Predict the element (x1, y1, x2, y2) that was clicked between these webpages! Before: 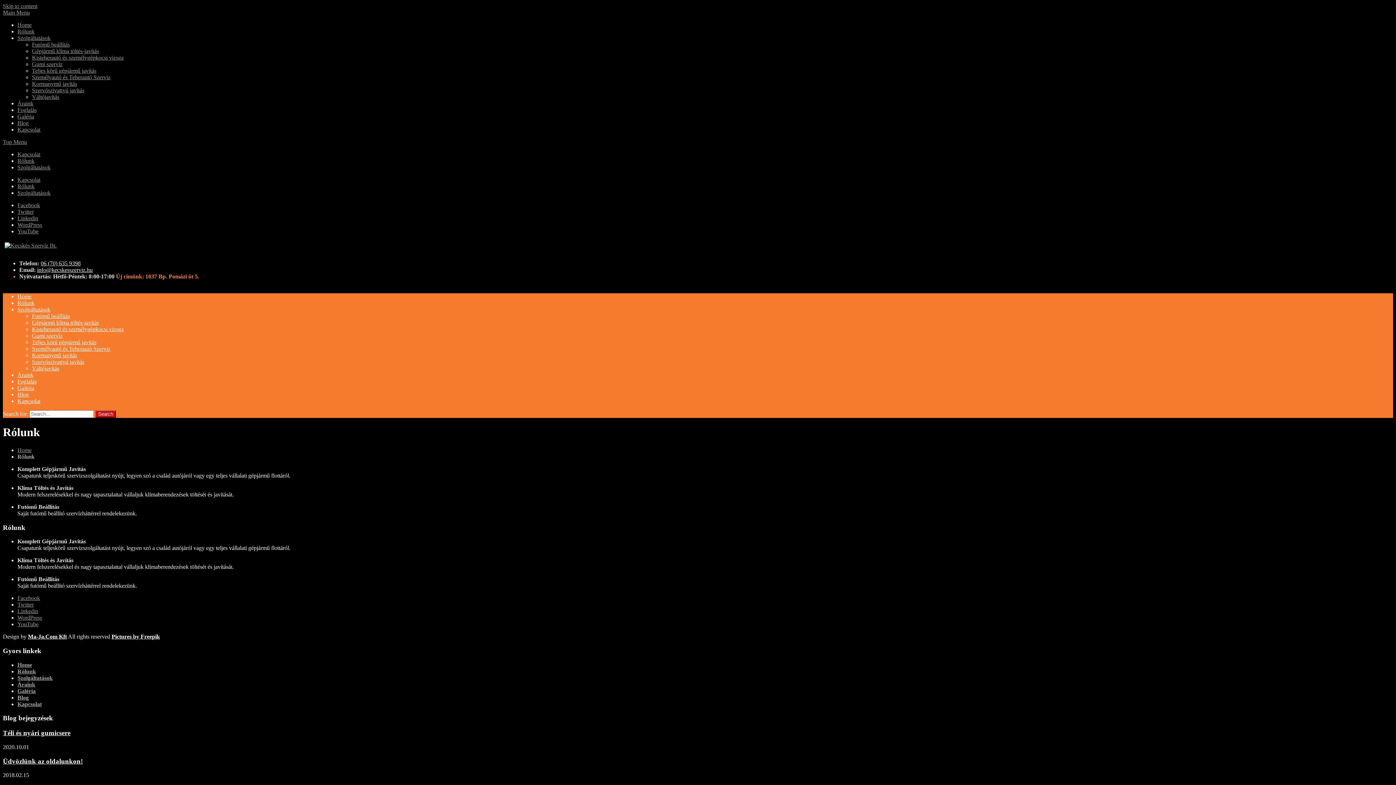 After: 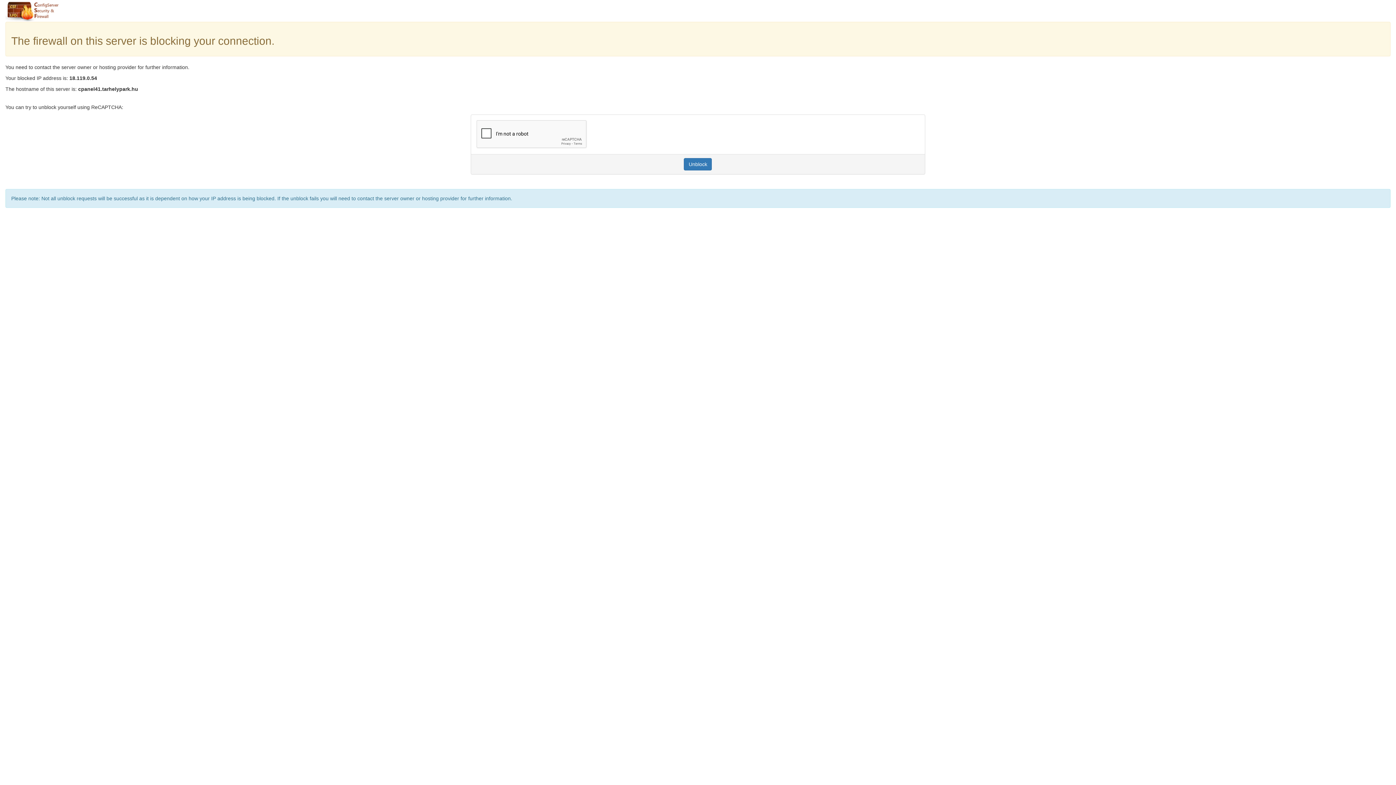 Action: label: Személyautó és Teherautó Szerviz bbox: (32, 74, 110, 80)